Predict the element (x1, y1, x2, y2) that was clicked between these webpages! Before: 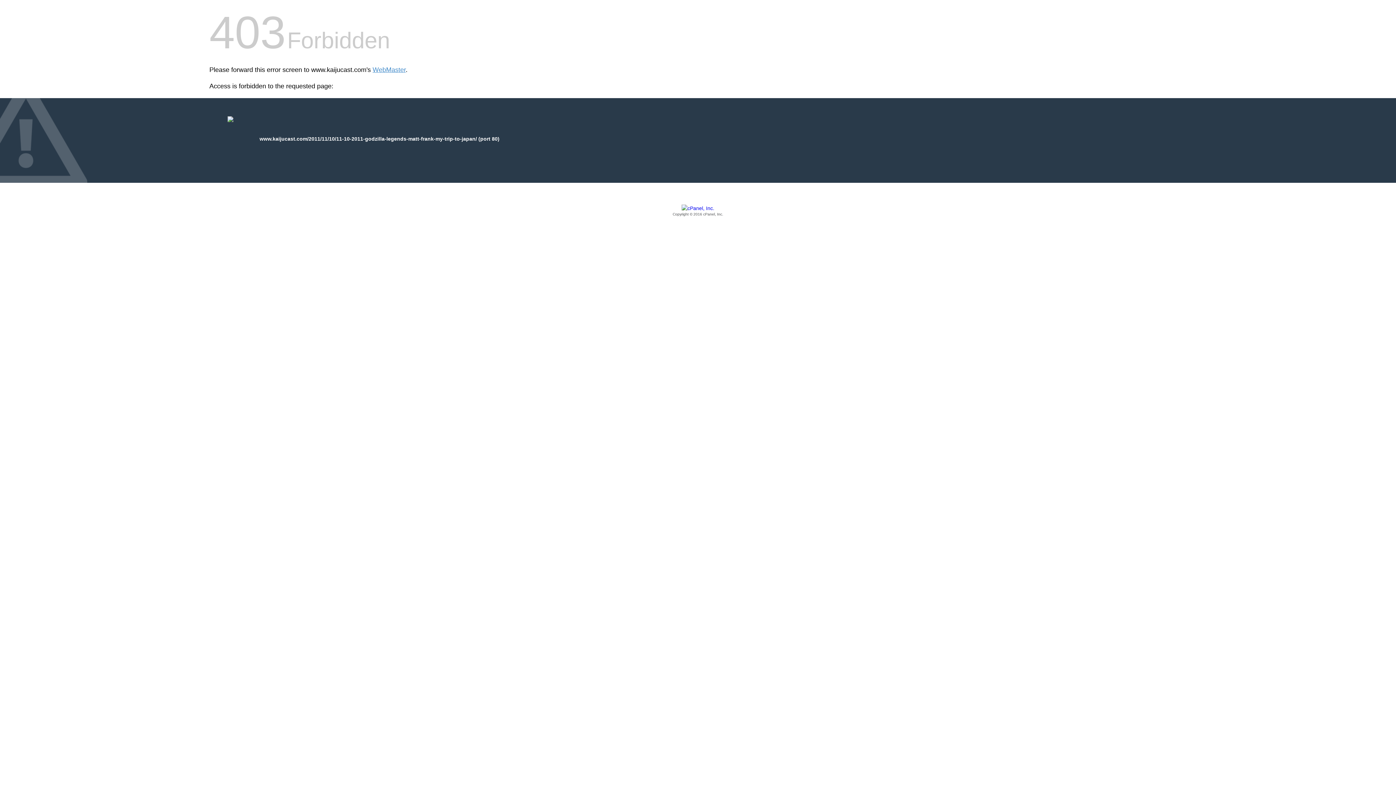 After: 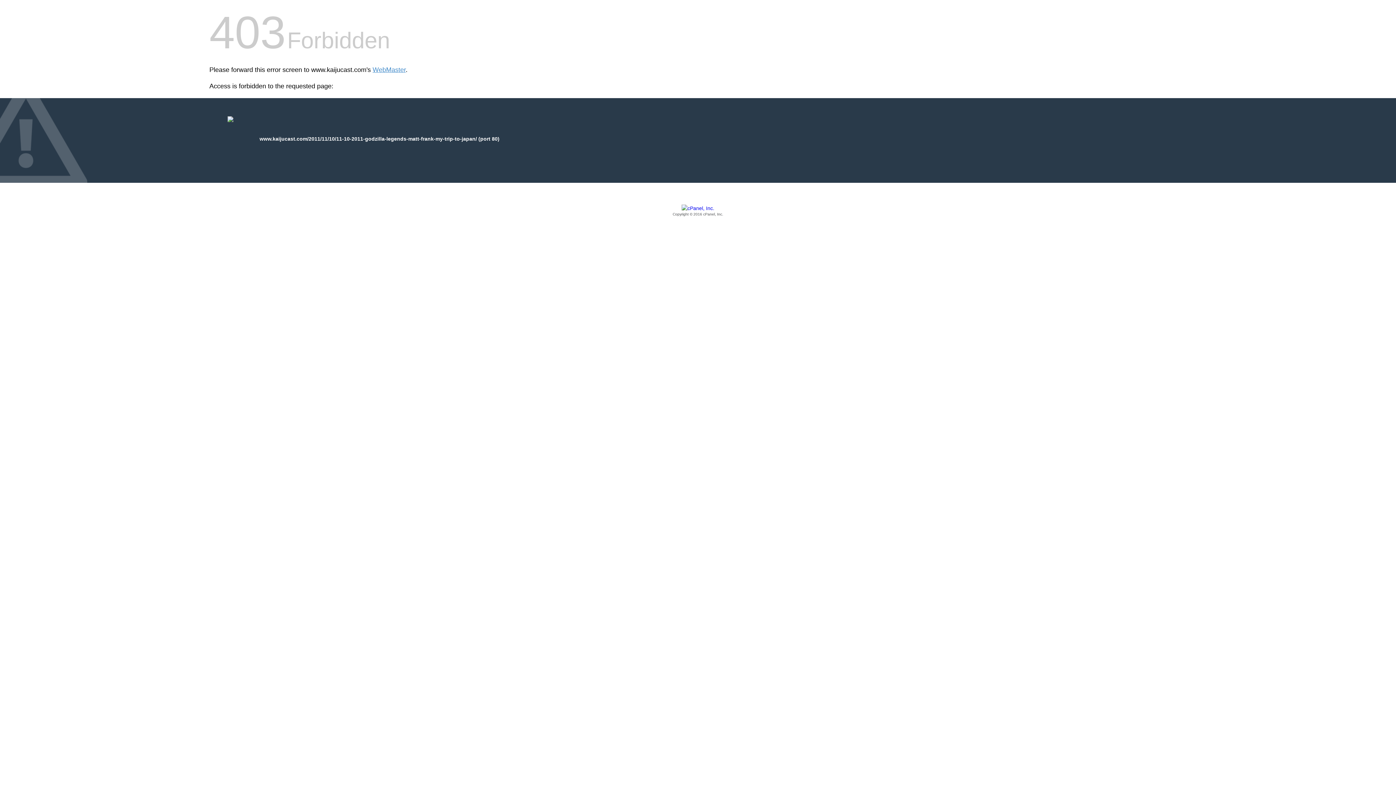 Action: bbox: (209, 205, 1186, 217) label: Copyright © 2016 cPanel, Inc.